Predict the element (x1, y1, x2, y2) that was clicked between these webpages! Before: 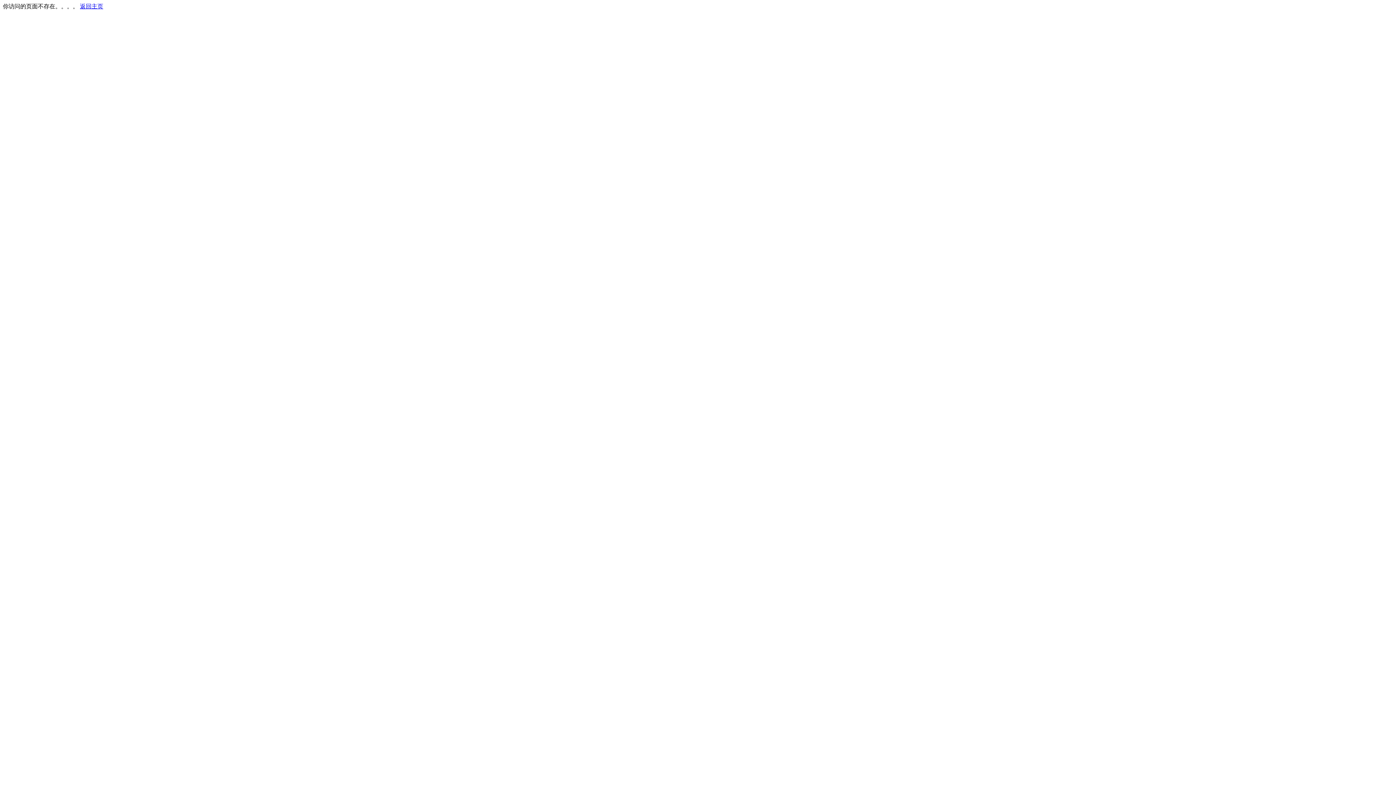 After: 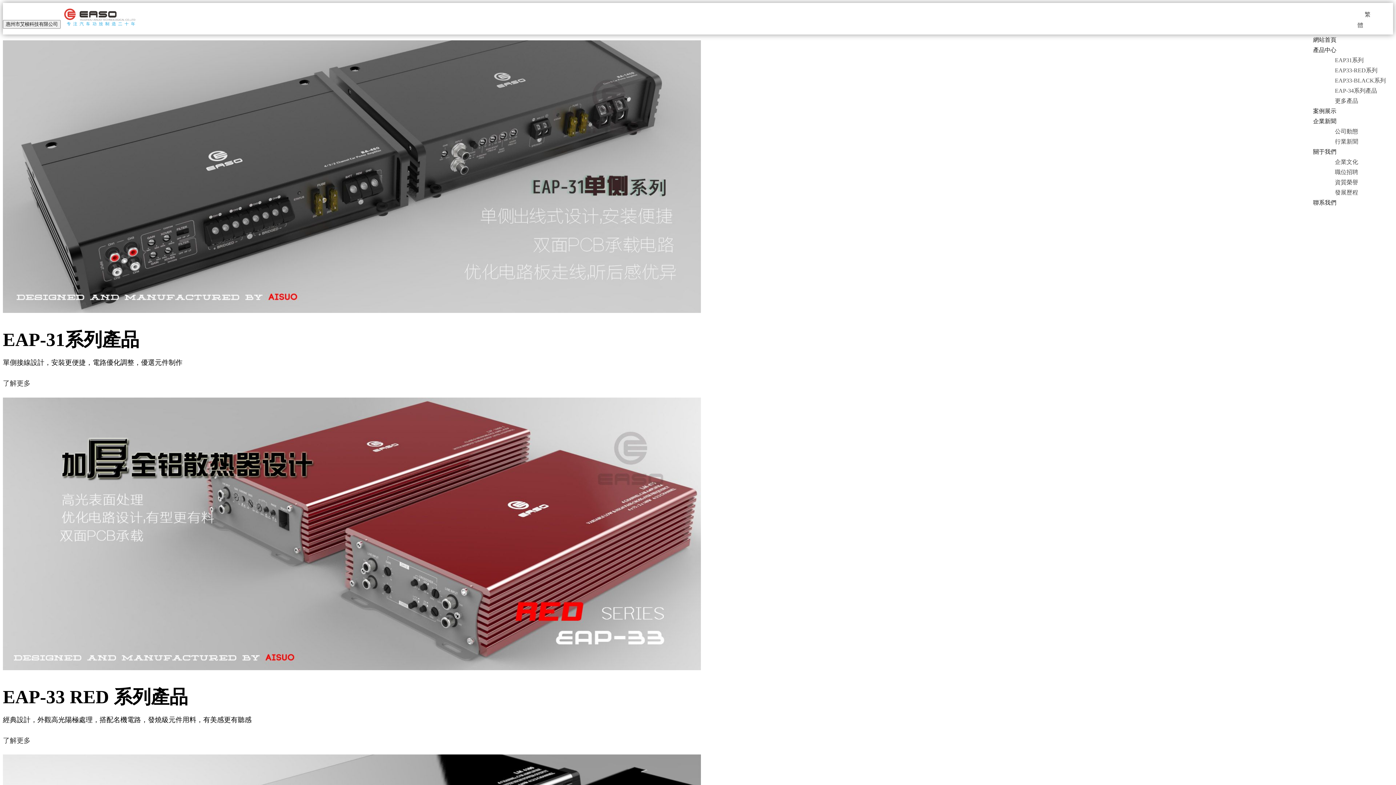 Action: label: 返回主页 bbox: (80, 3, 103, 9)